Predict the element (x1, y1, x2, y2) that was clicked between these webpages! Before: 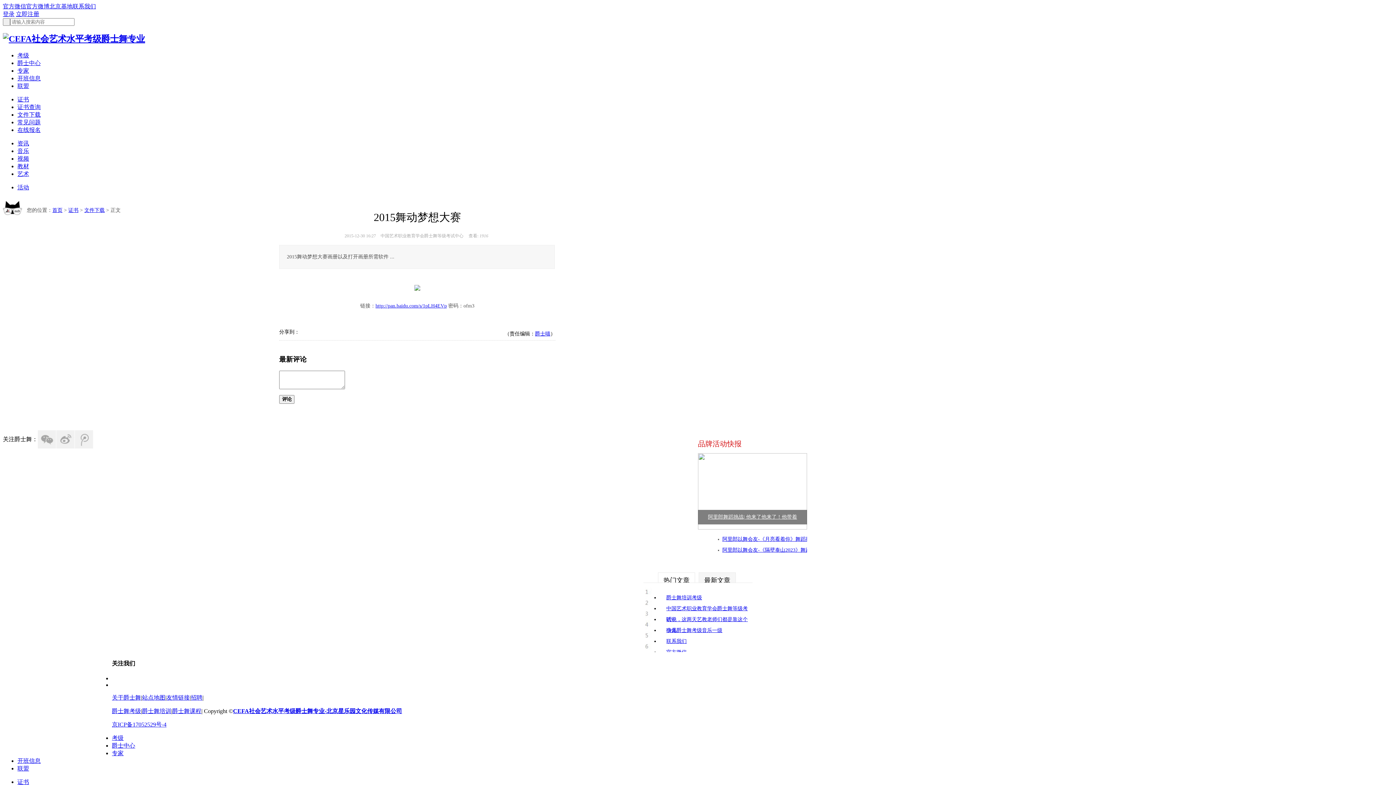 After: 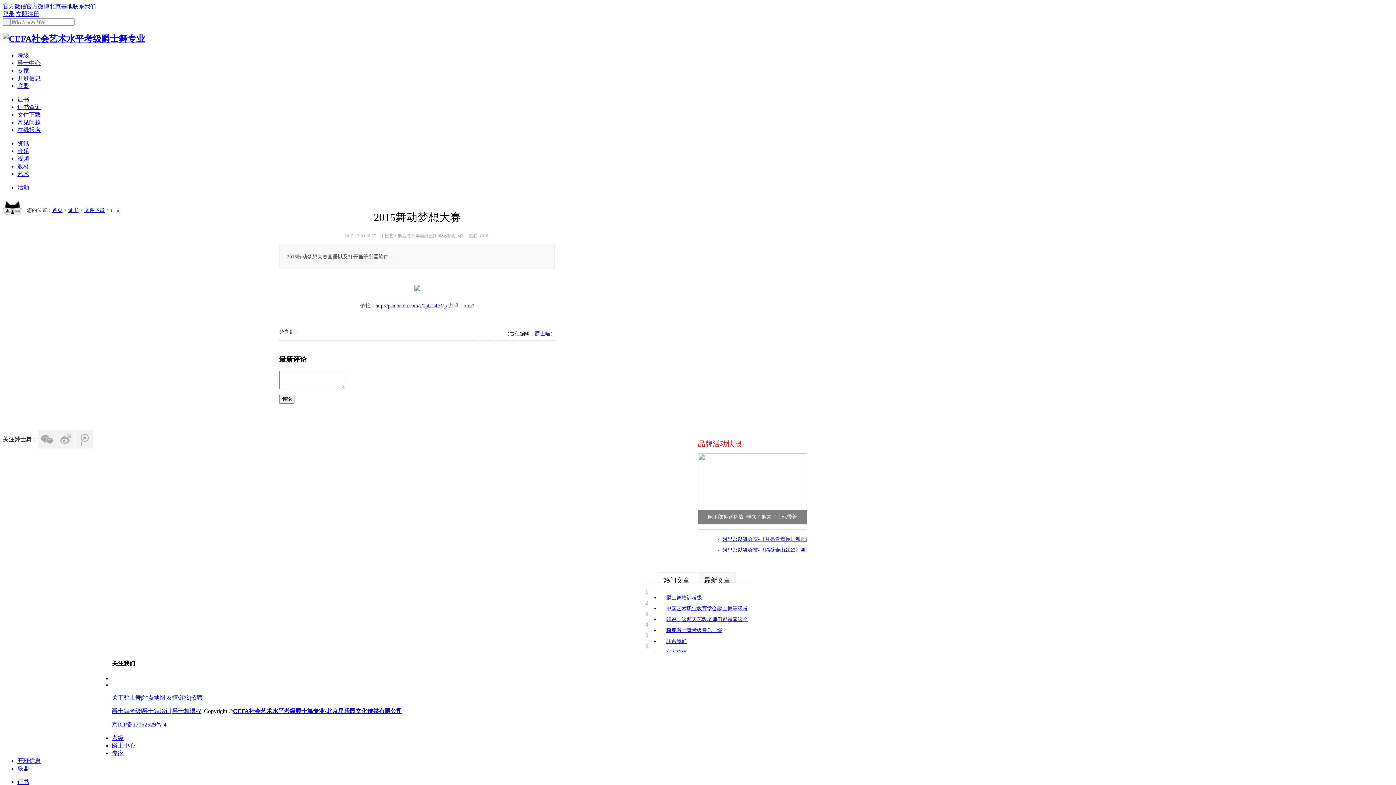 Action: bbox: (666, 639, 686, 644) label: 联系我们